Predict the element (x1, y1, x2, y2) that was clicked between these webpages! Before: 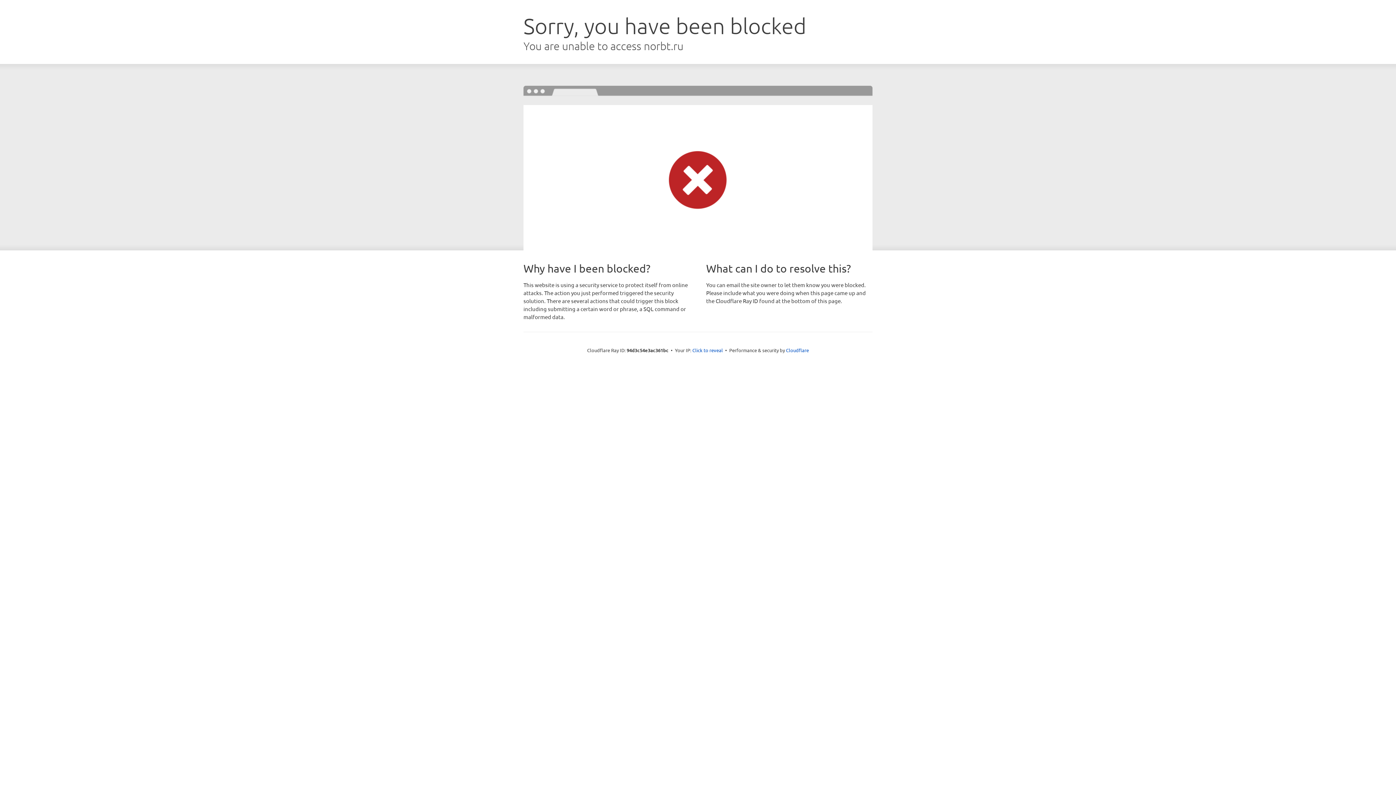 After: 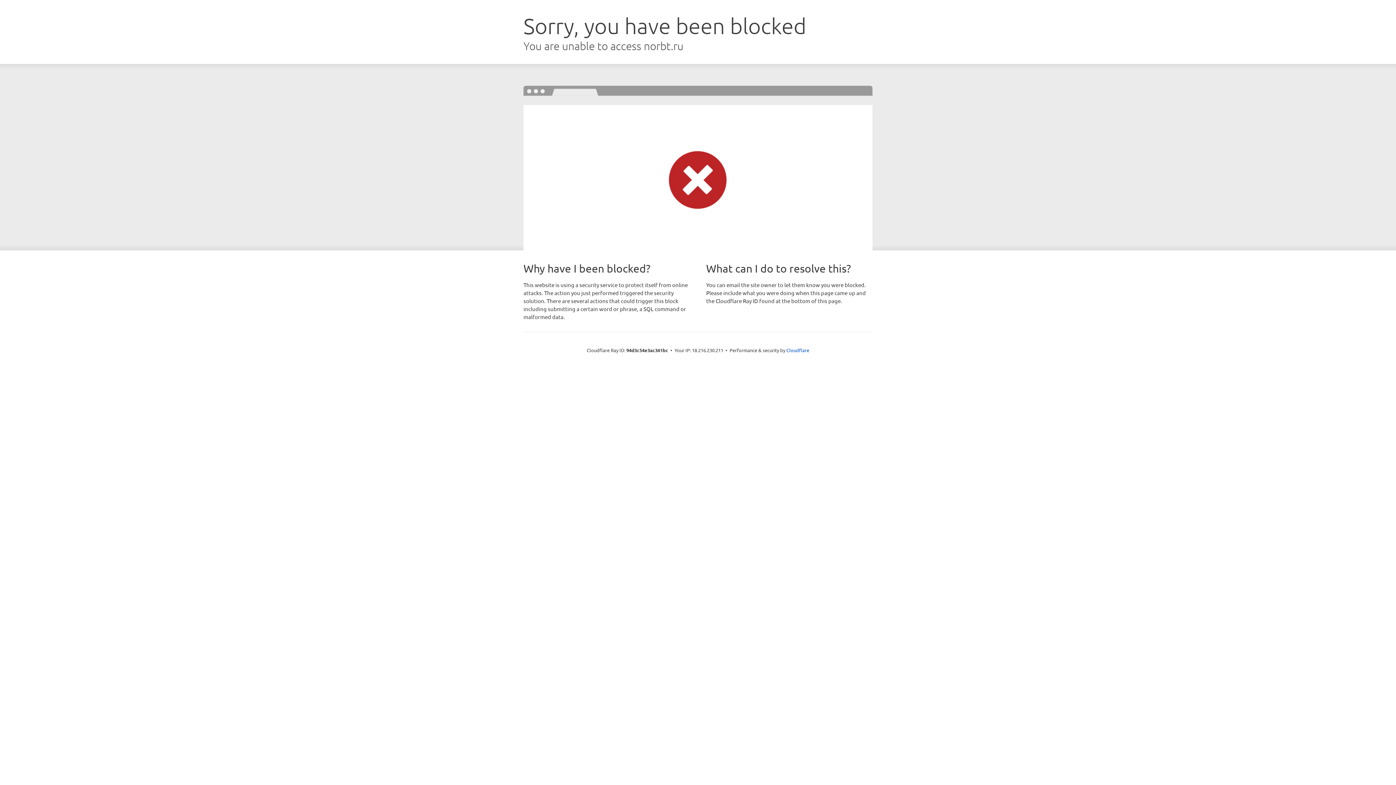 Action: label: Click to reveal bbox: (692, 346, 723, 353)